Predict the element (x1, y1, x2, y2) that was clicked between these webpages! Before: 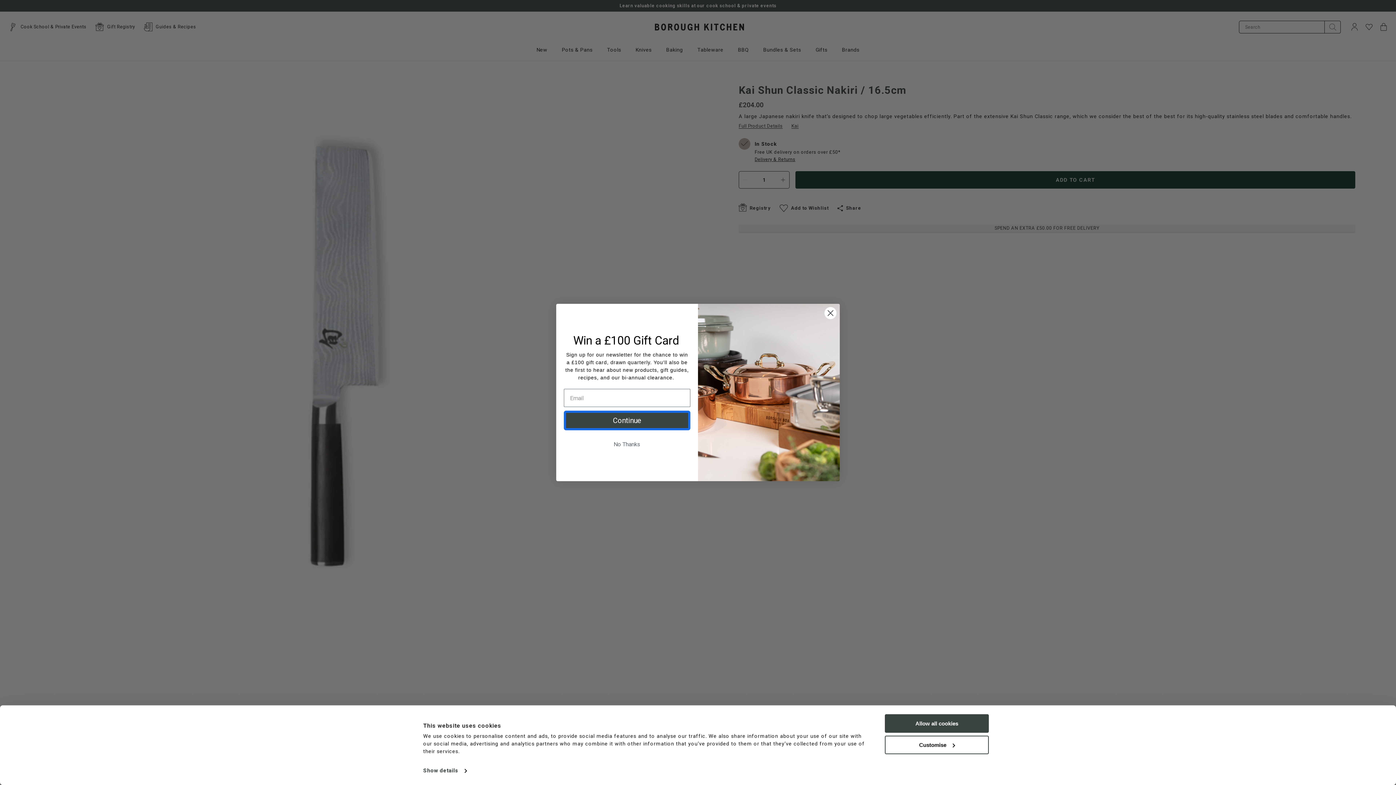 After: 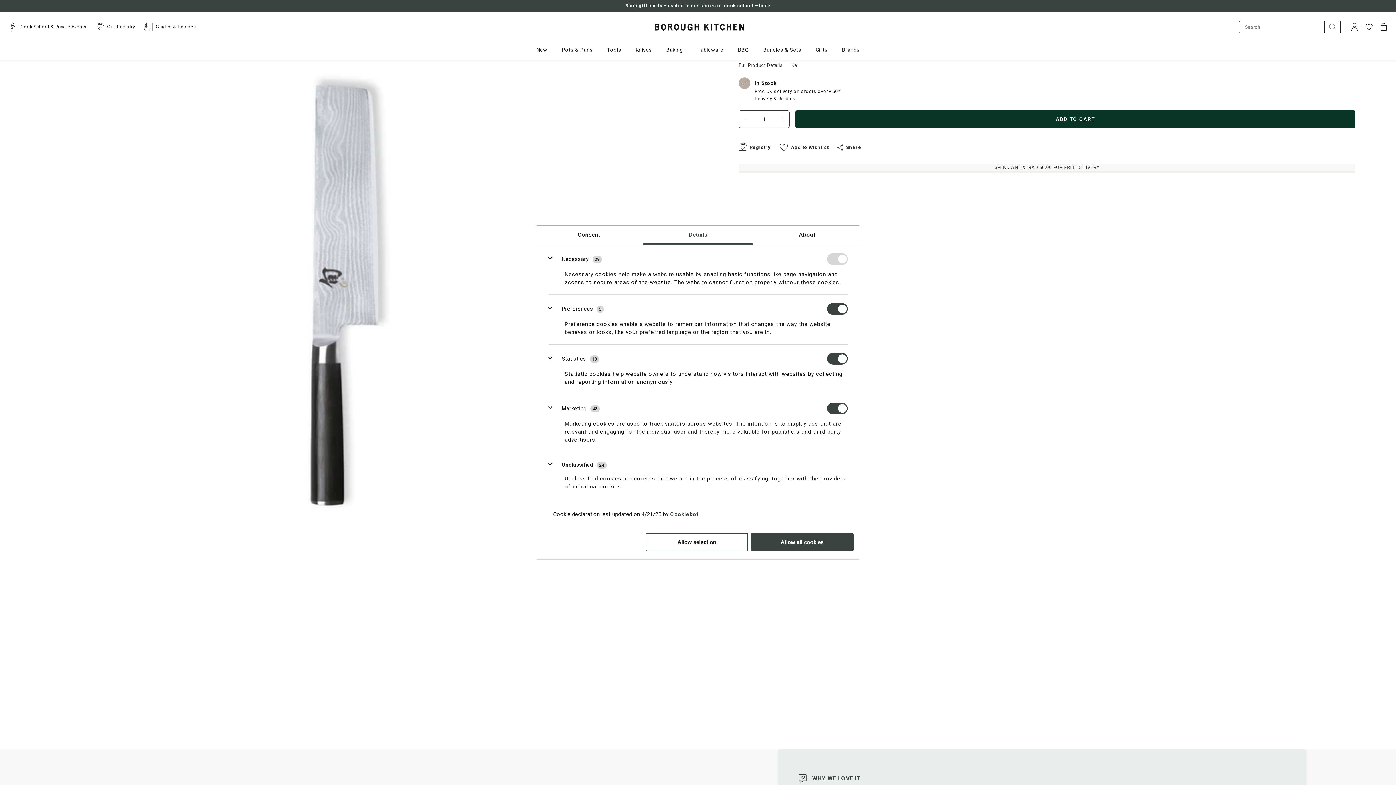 Action: label: Show details bbox: (423, 765, 466, 776)